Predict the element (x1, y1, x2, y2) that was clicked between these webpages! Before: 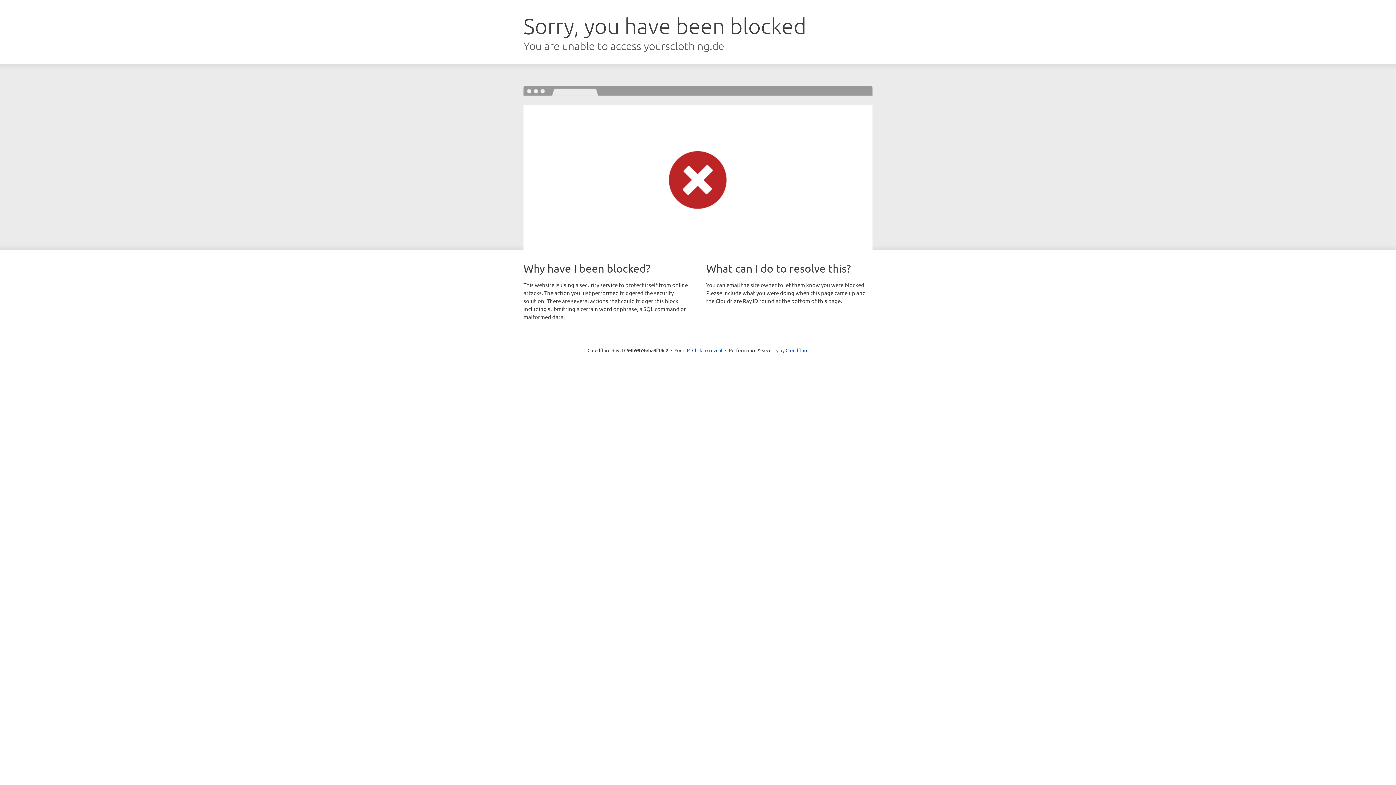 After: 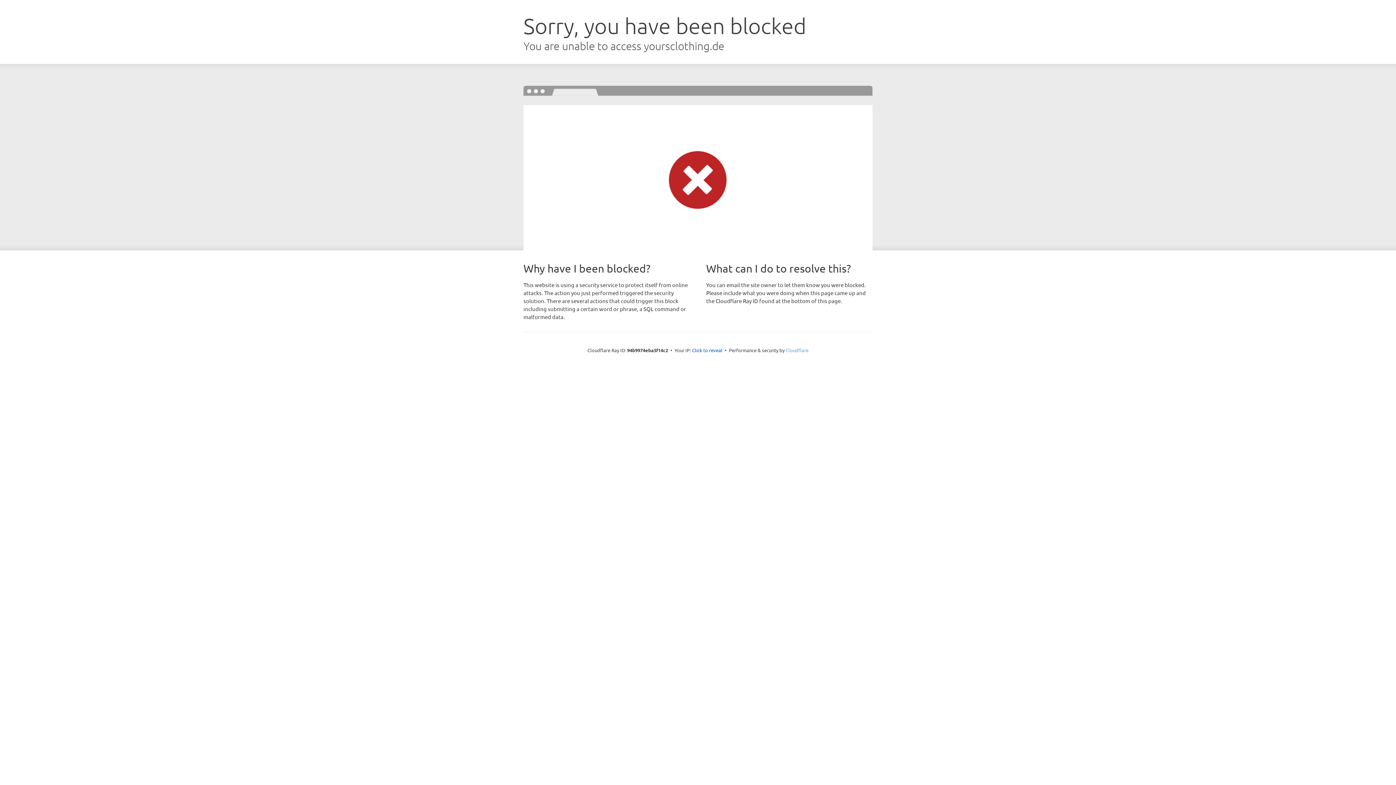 Action: bbox: (785, 347, 808, 353) label: Cloudflare